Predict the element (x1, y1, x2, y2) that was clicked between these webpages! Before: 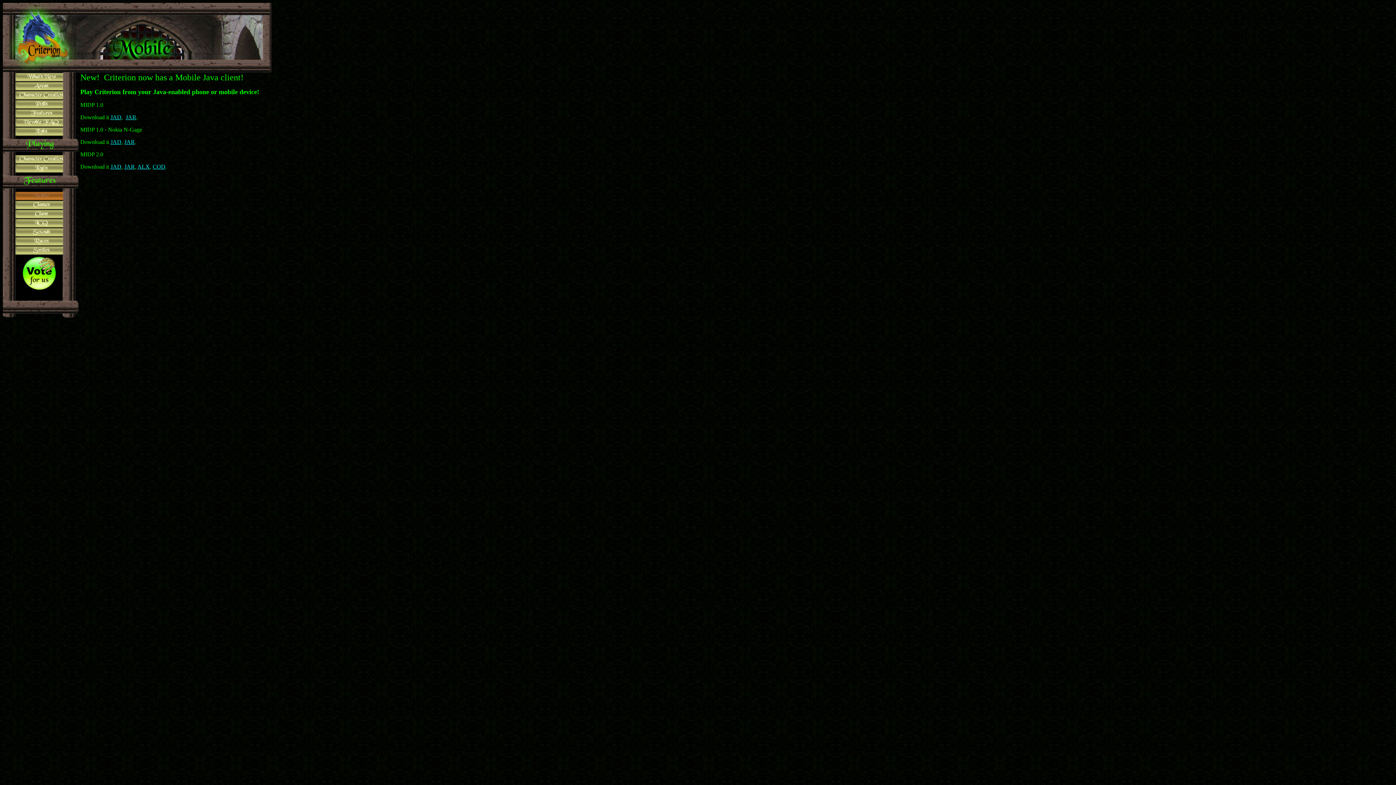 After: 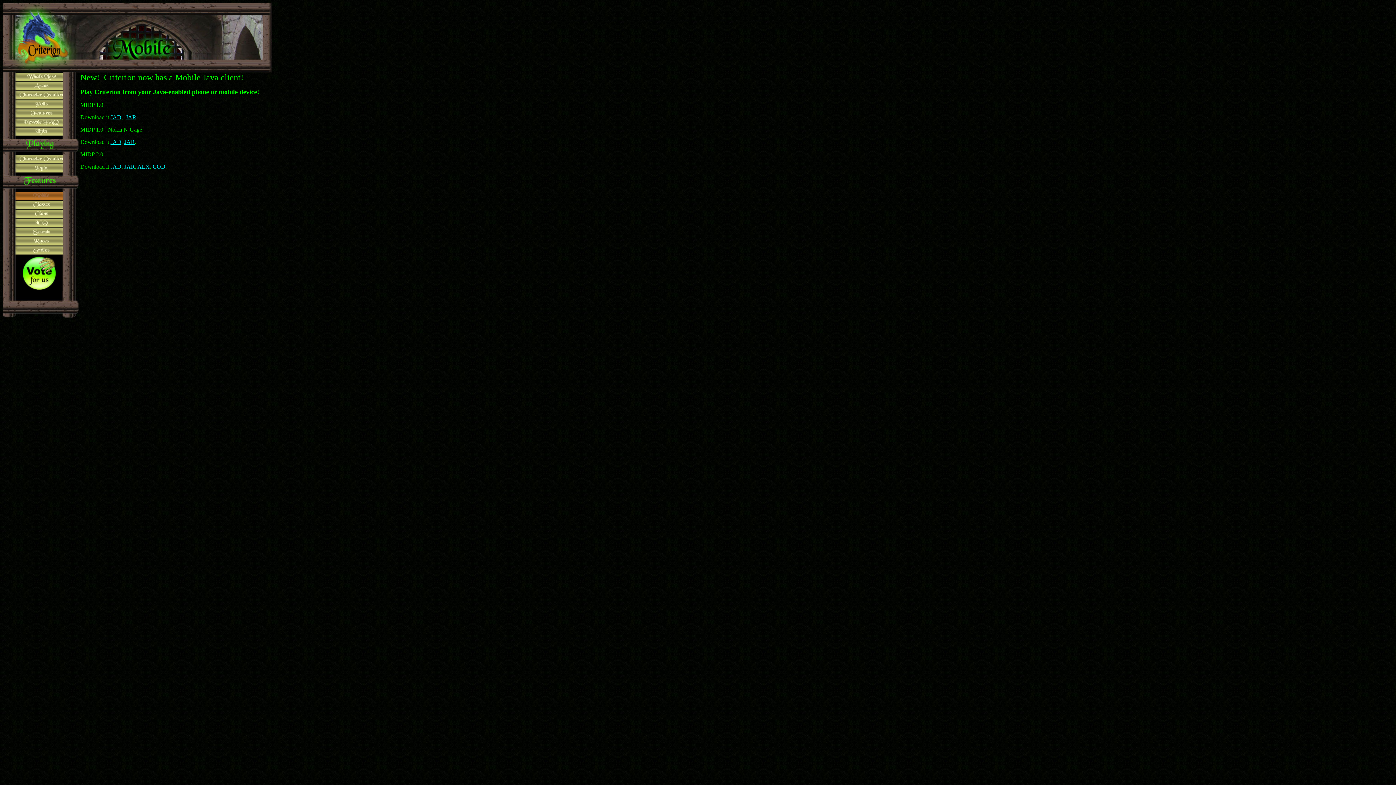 Action: bbox: (110, 163, 121, 169) label: JAD